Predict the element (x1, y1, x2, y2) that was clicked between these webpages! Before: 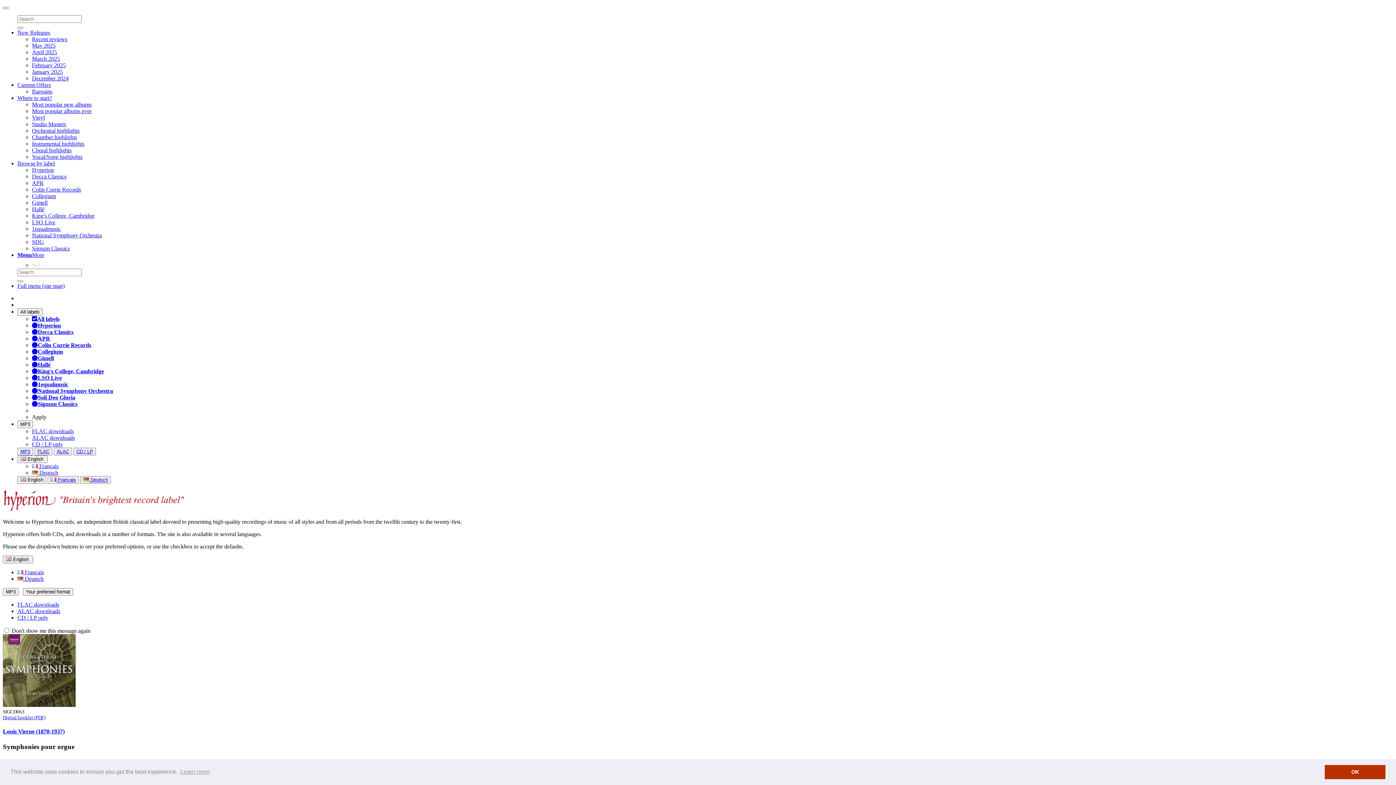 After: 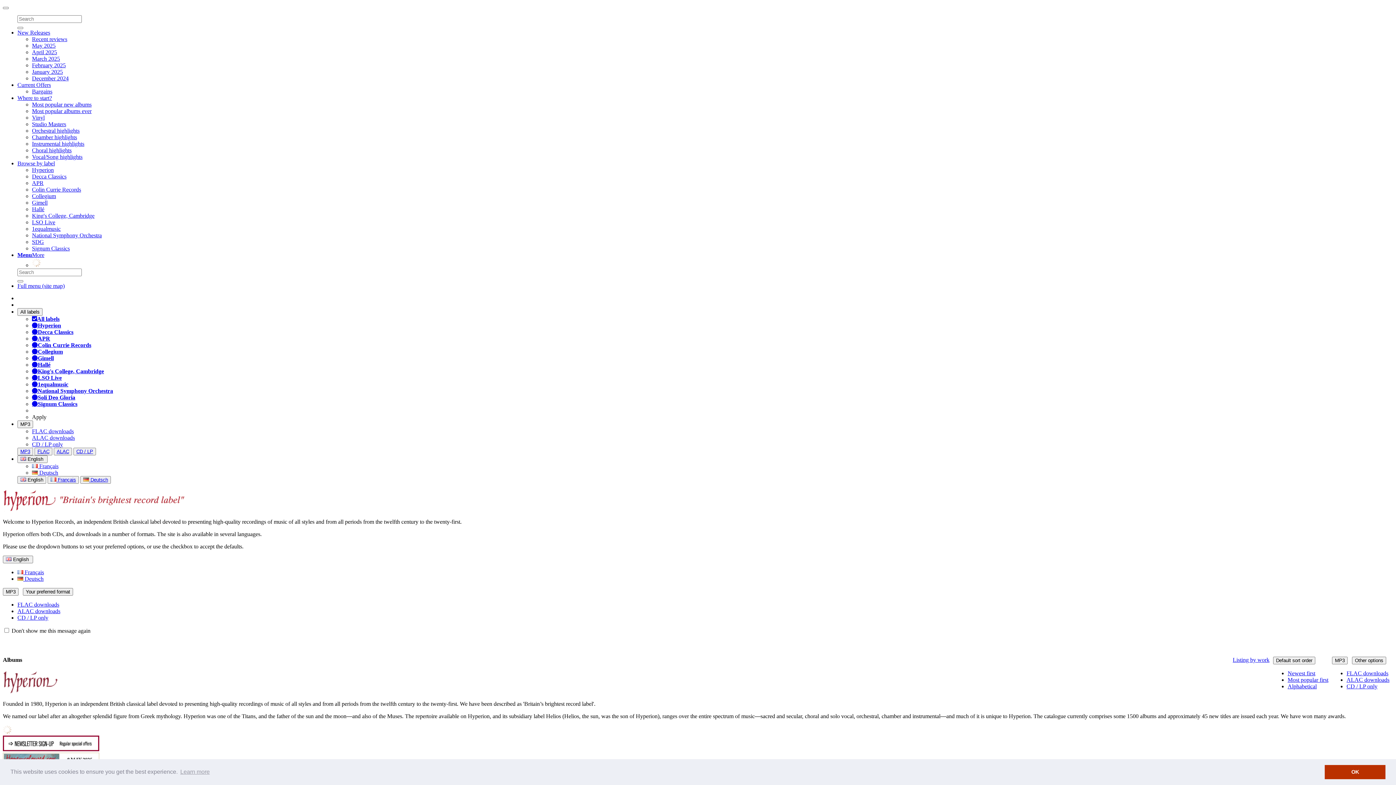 Action: bbox: (32, 166, 53, 173) label: Hyperion